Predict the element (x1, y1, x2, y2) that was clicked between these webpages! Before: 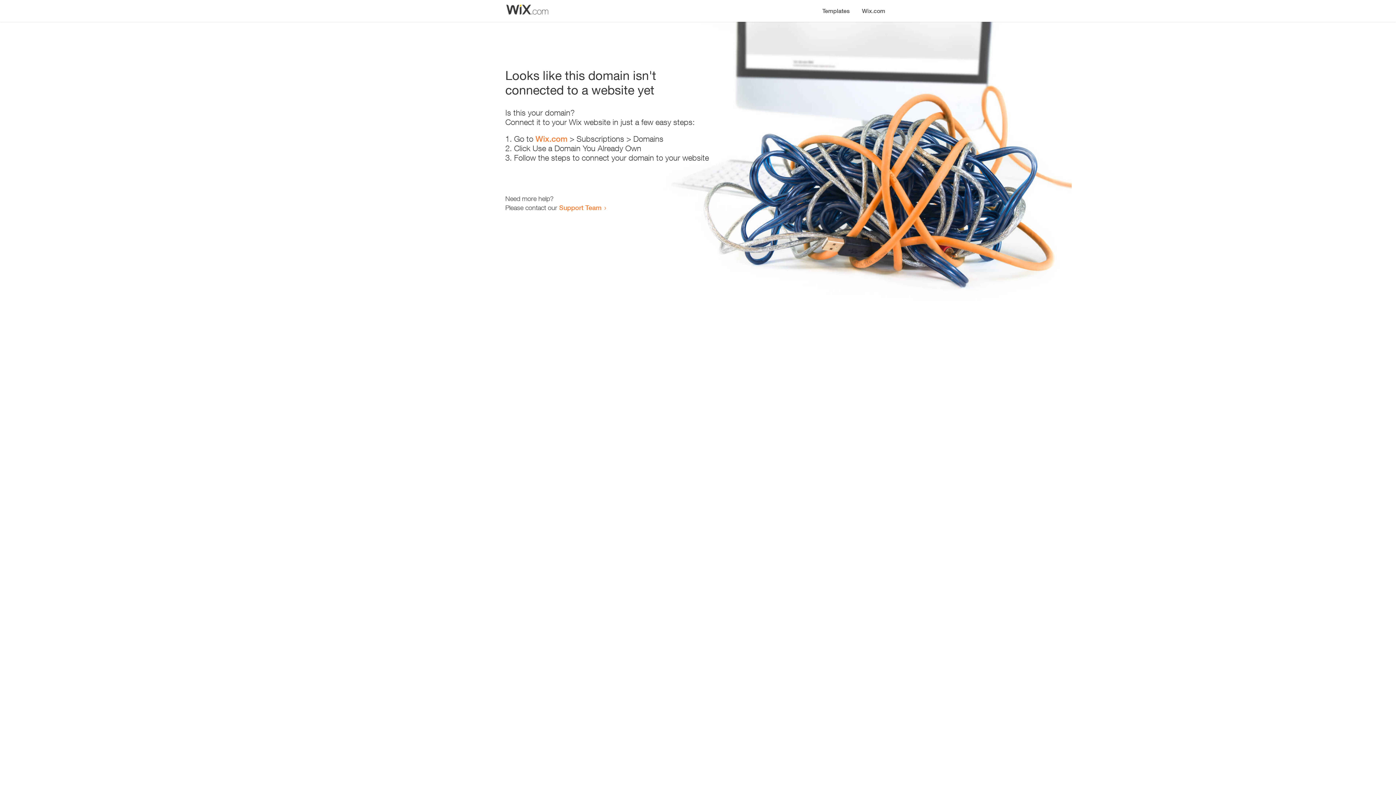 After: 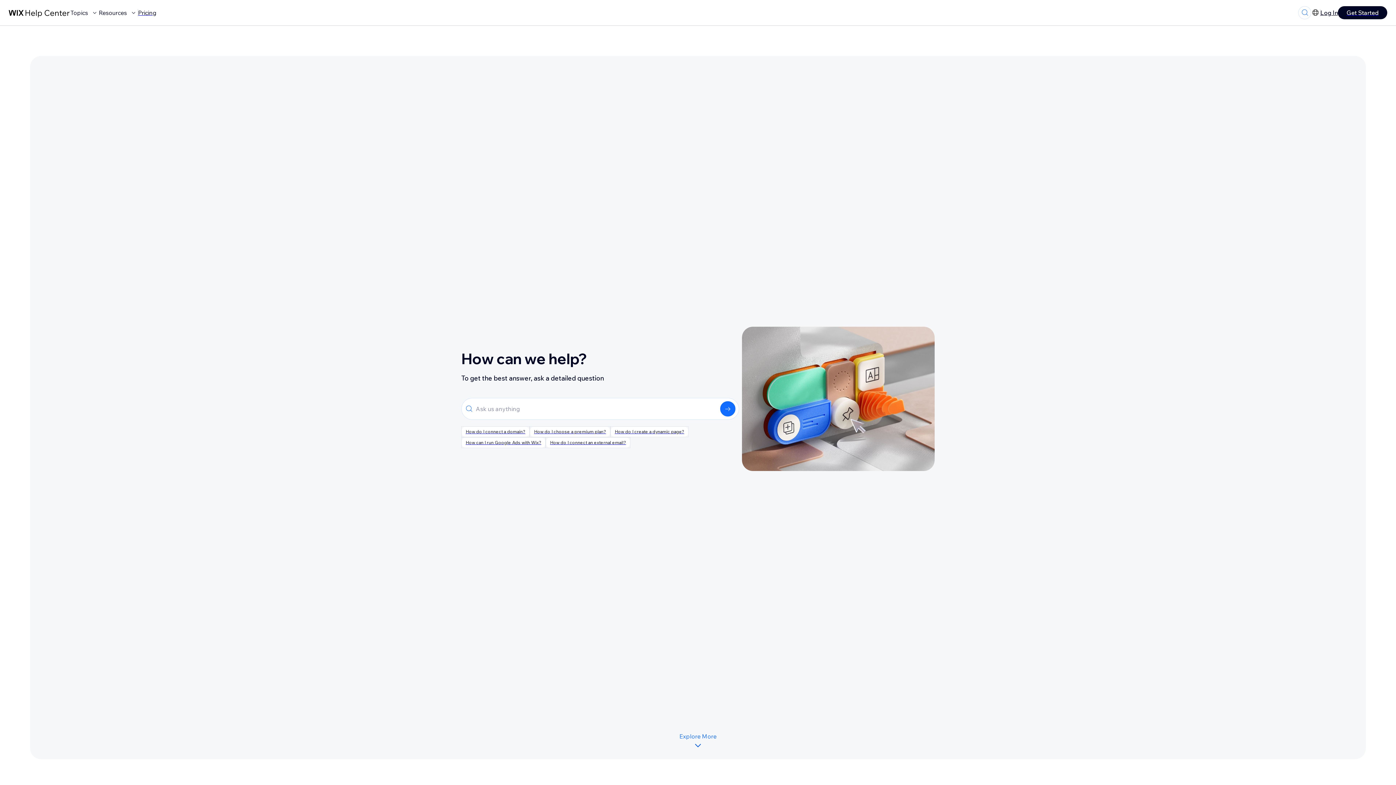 Action: bbox: (559, 203, 601, 211) label: Support Team